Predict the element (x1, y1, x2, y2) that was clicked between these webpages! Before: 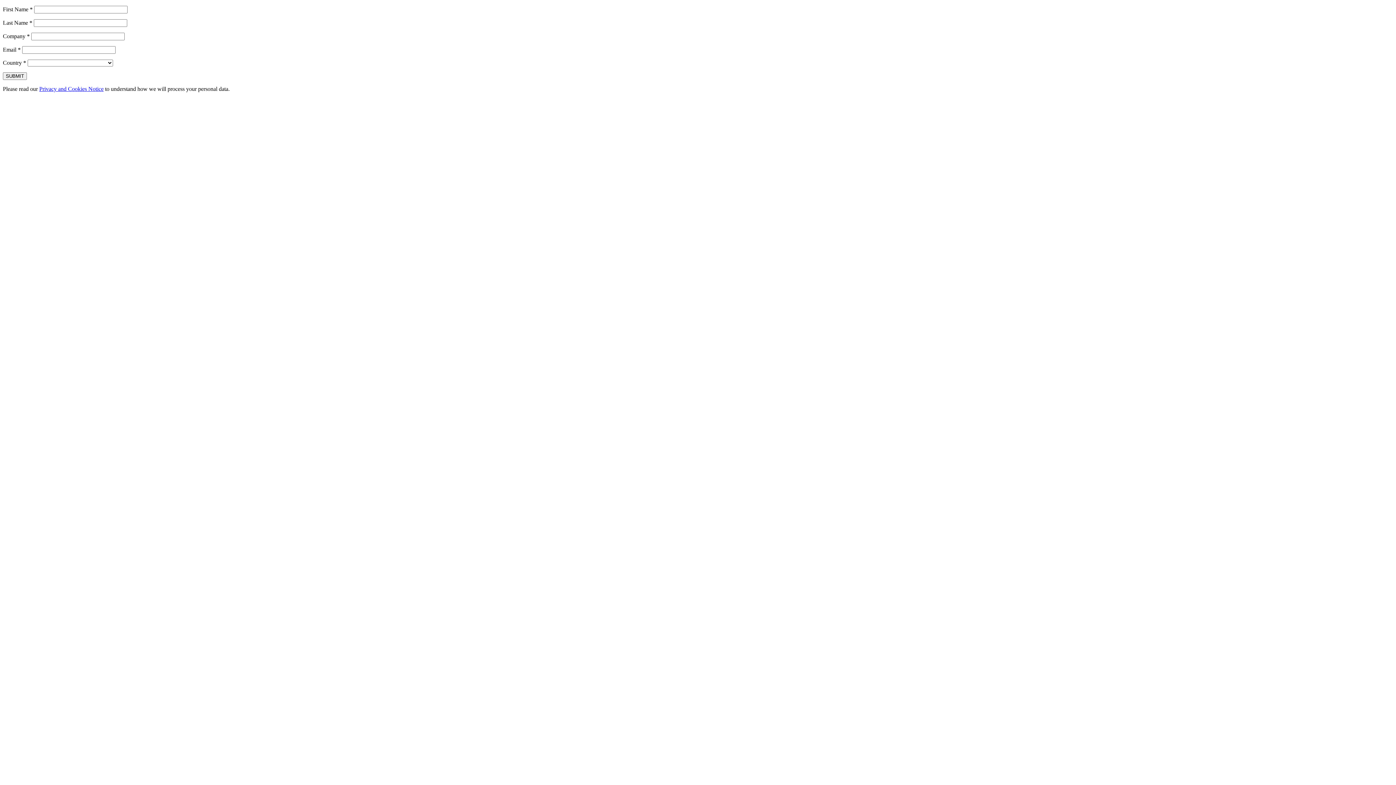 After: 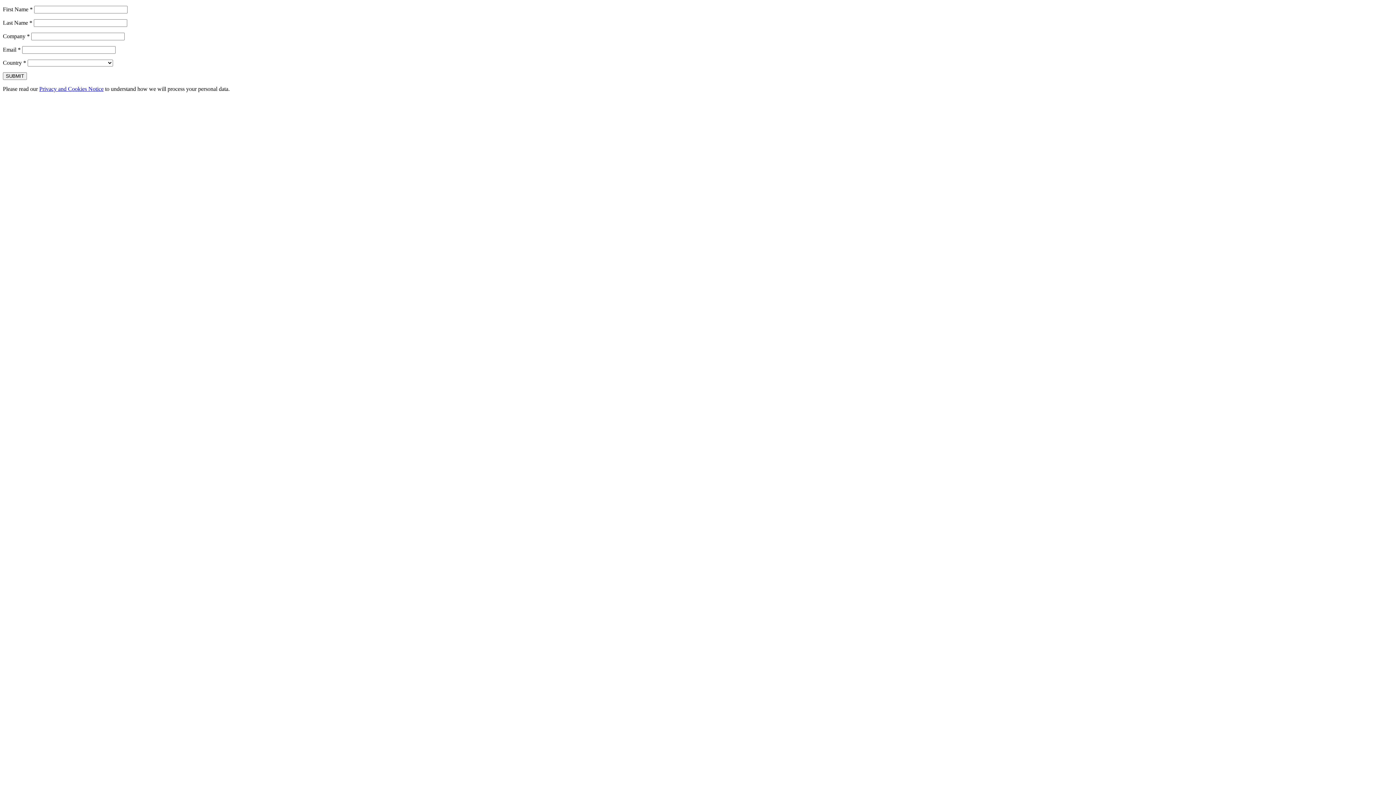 Action: bbox: (39, 85, 103, 92) label: Privacy and Cookies Notice